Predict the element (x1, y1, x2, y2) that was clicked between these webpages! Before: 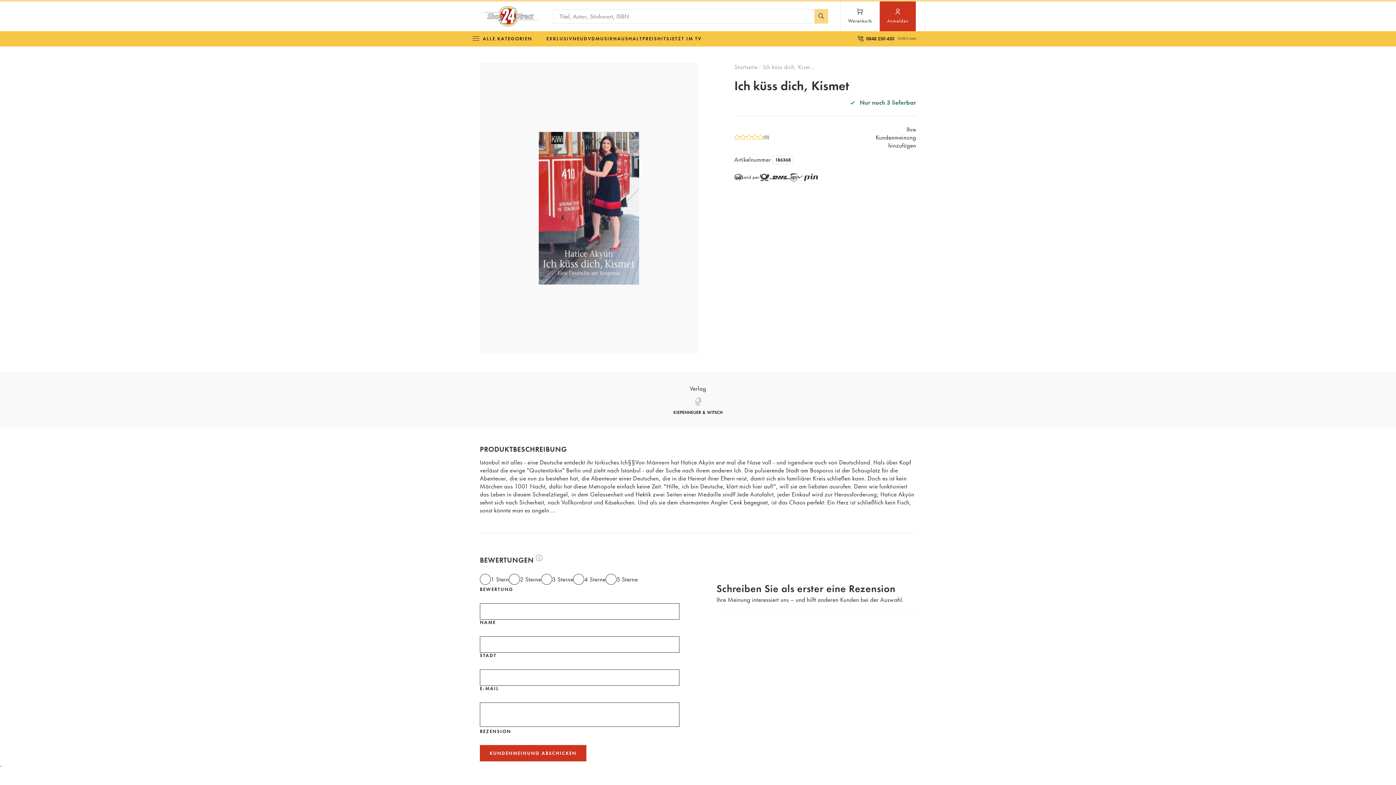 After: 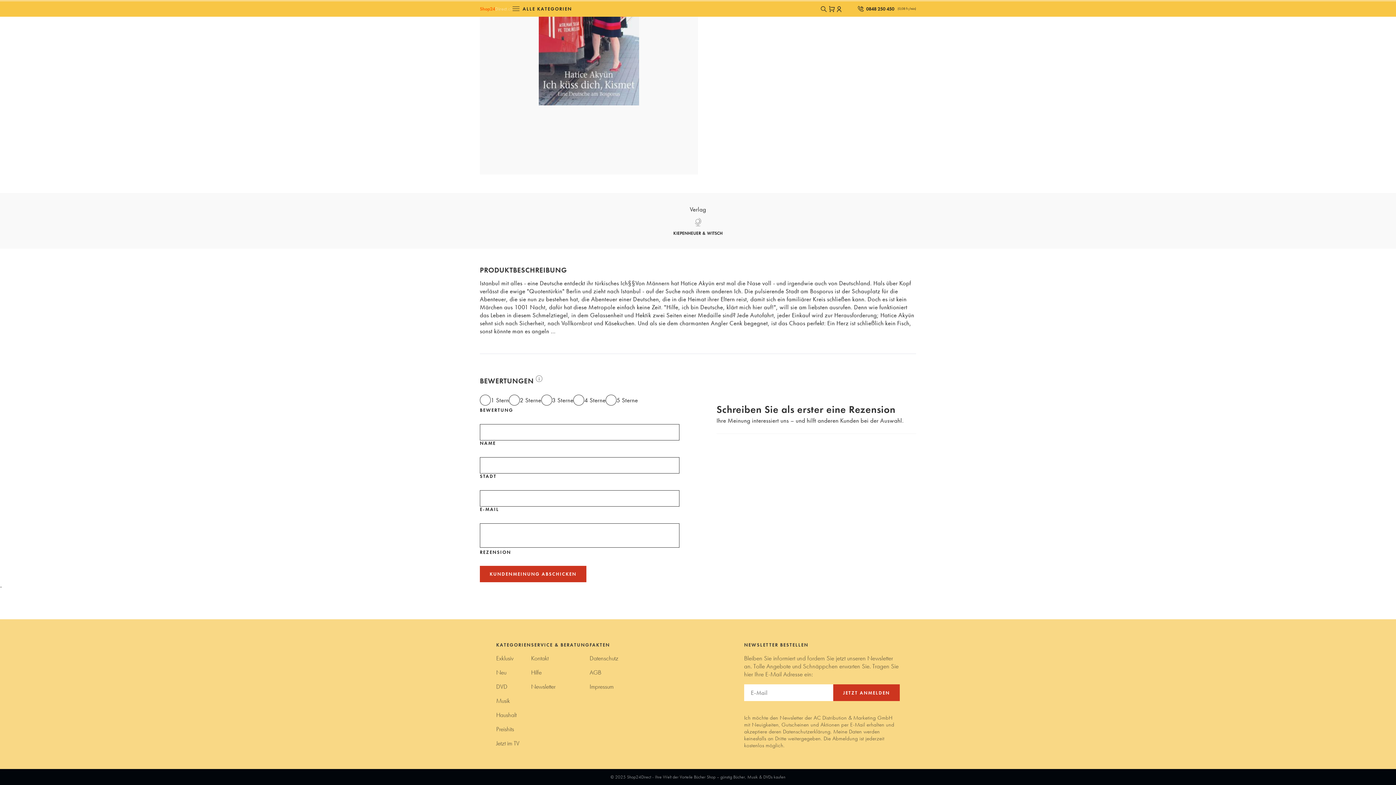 Action: label: Ihre Kundenmeinung hinzufügen bbox: (875, 125, 916, 149)